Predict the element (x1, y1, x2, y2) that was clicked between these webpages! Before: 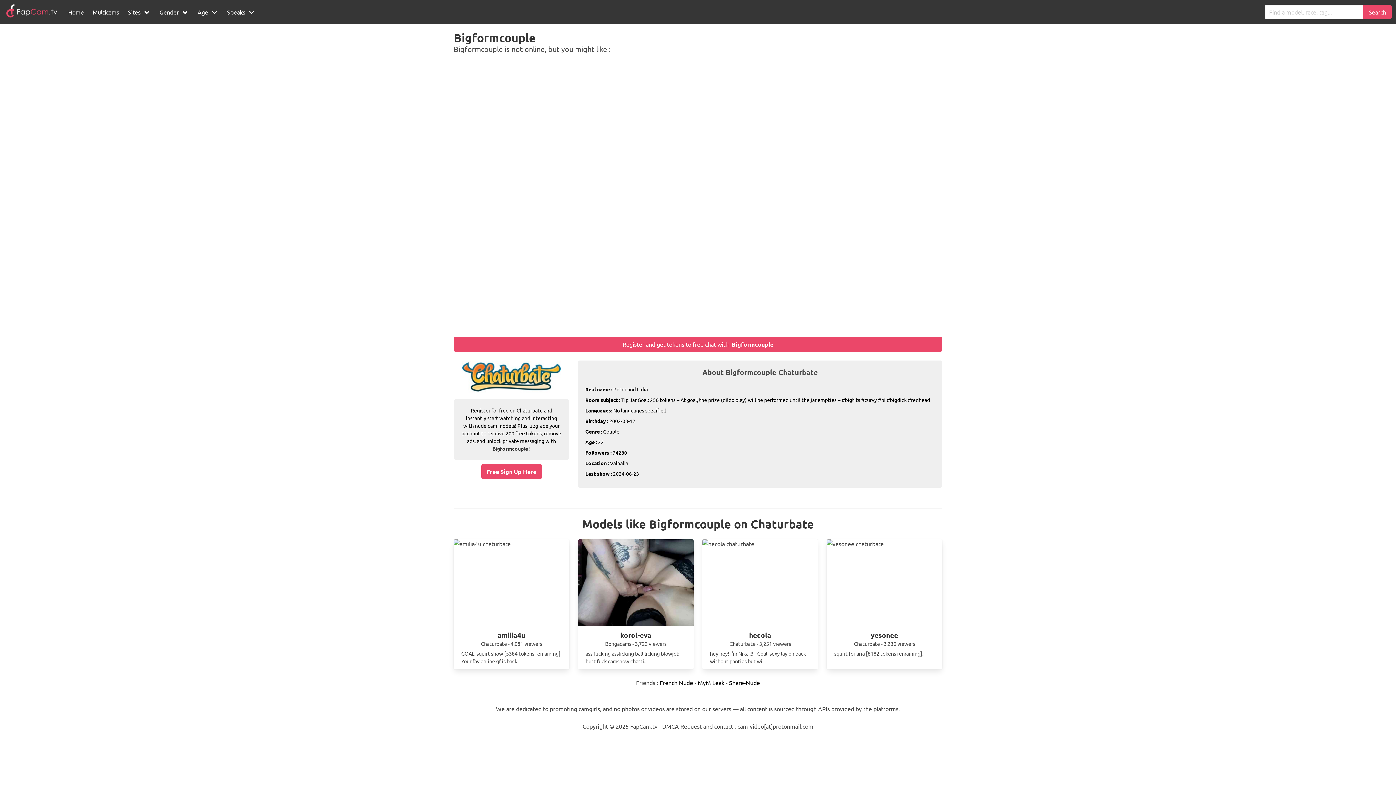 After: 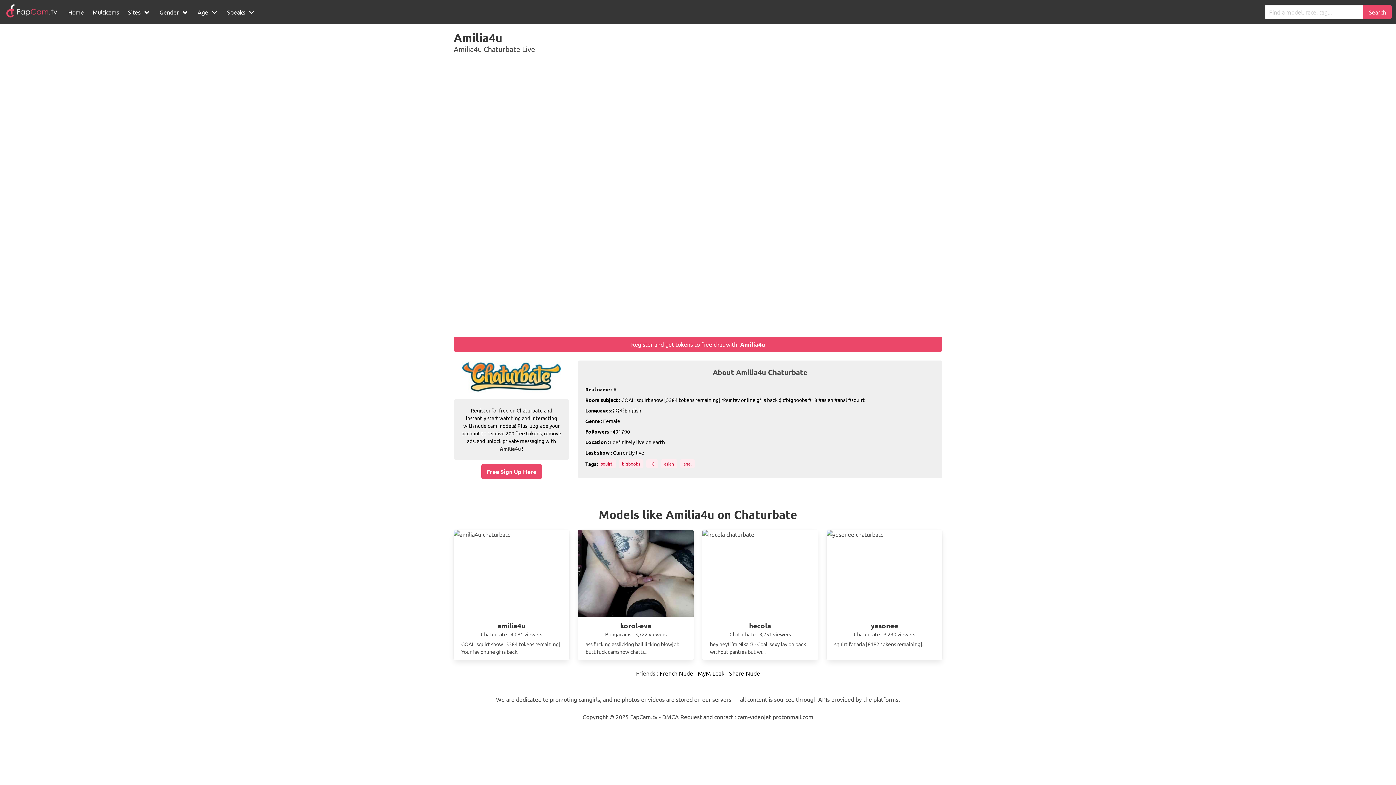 Action: label: amilia4u

Chaturbate - 4,081 viewers

GOAL: squirt show [5384 tokens remaining] Your fav online gf is back... bbox: (453, 539, 569, 669)